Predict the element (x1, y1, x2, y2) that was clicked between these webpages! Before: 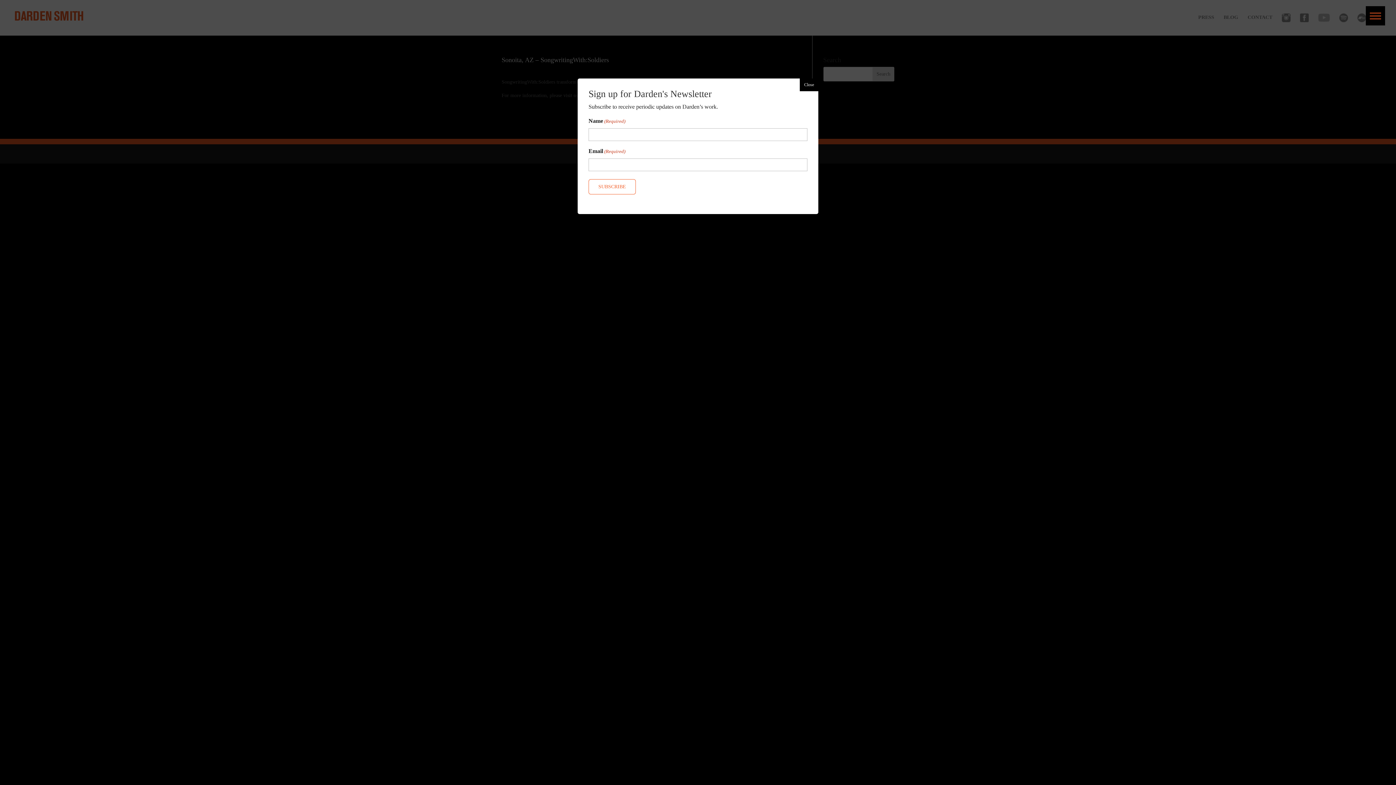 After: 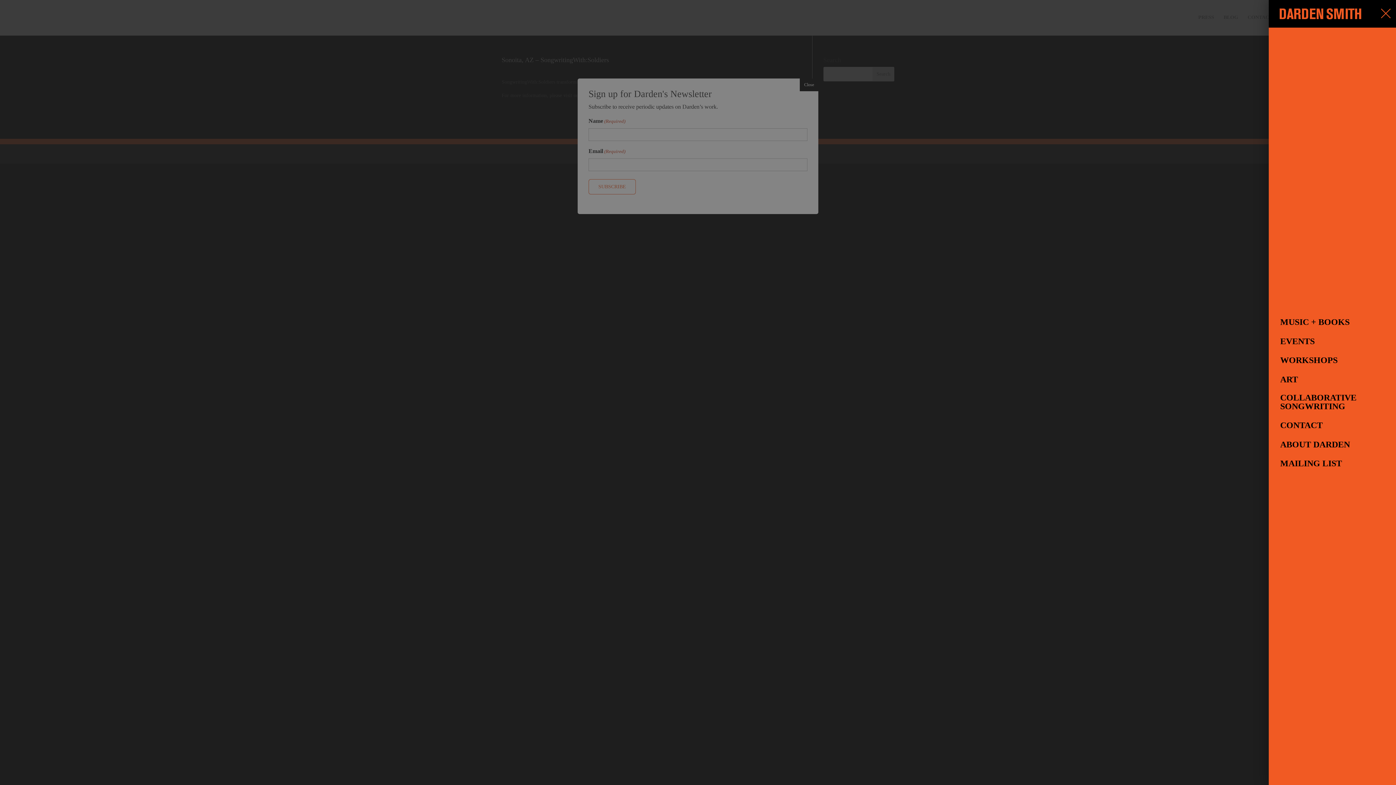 Action: bbox: (1366, 6, 1385, 25)